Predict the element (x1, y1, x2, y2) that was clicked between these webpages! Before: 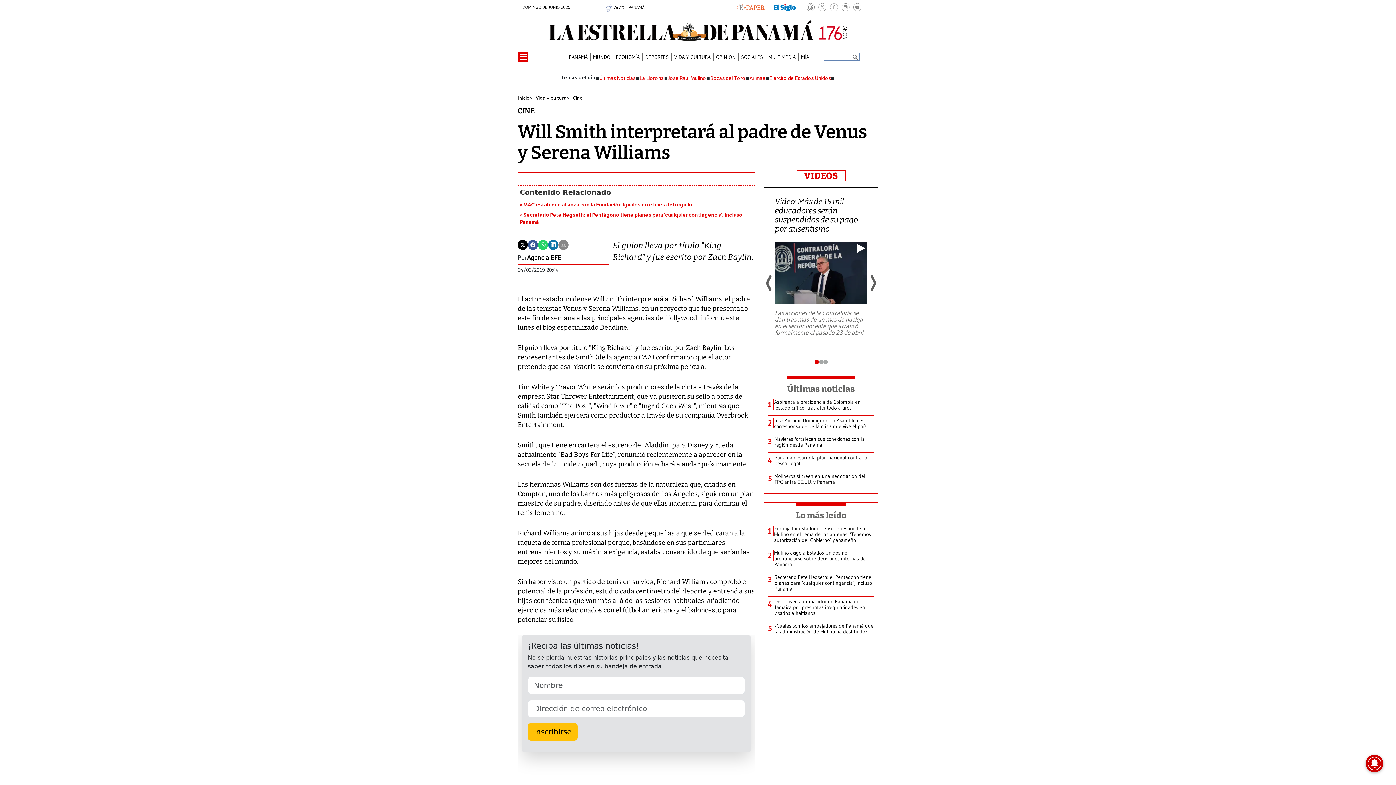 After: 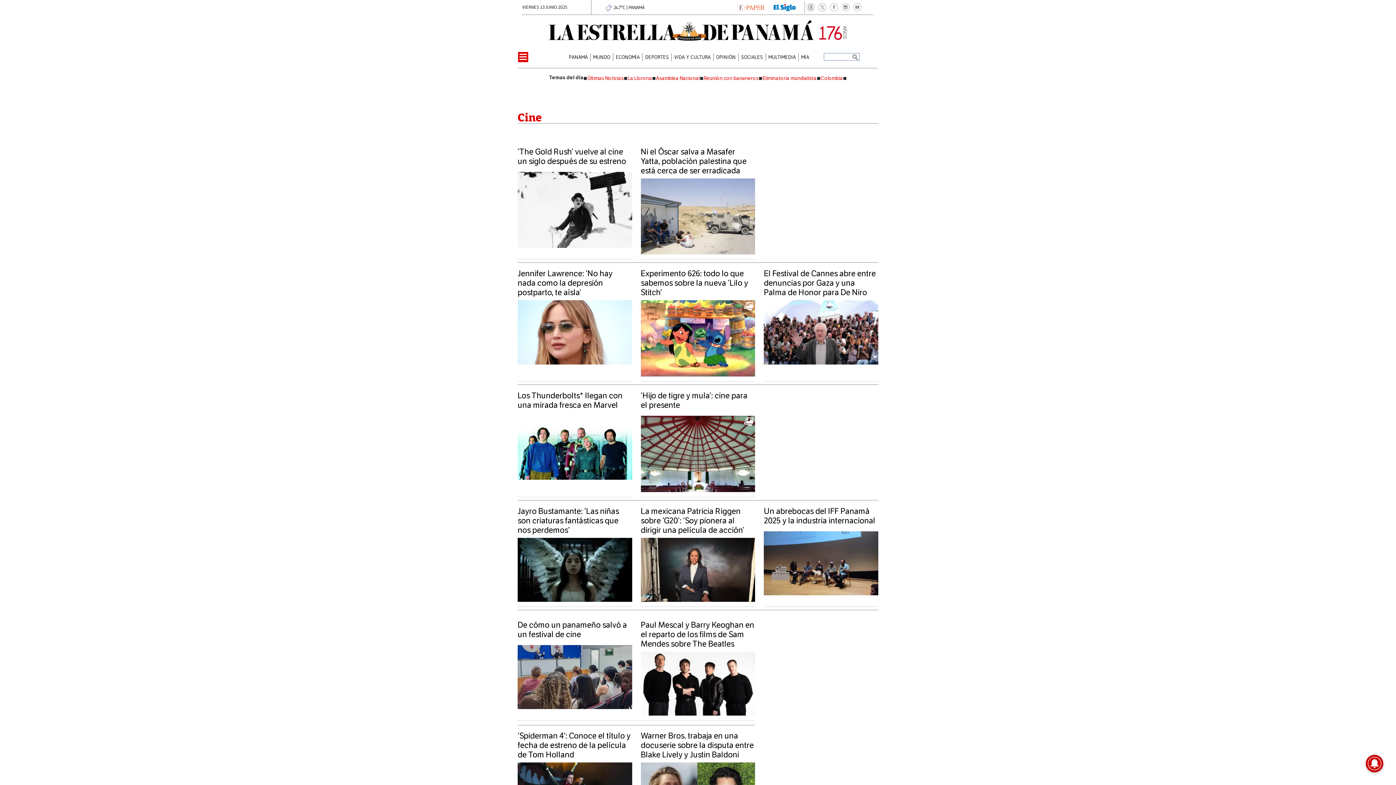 Action: label: CINE bbox: (517, 106, 534, 115)